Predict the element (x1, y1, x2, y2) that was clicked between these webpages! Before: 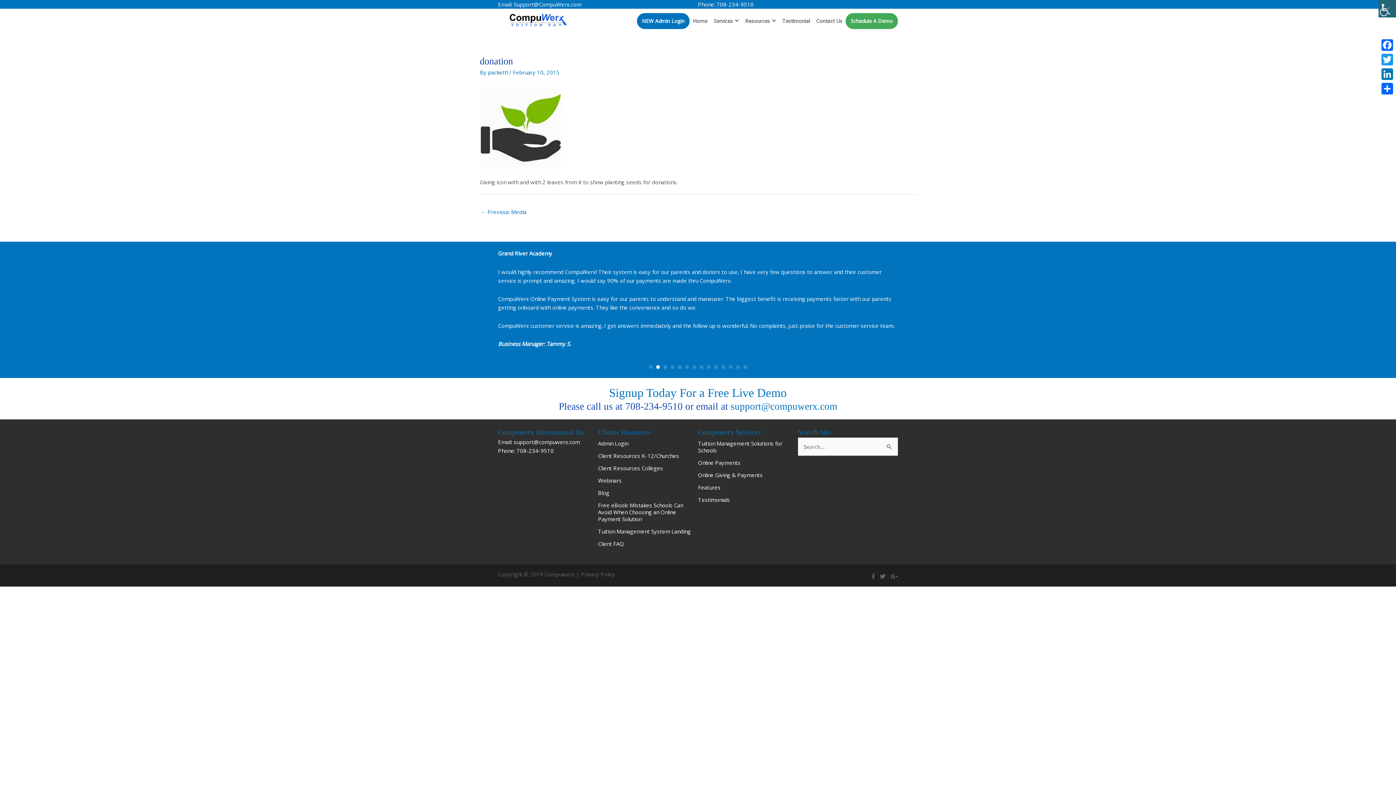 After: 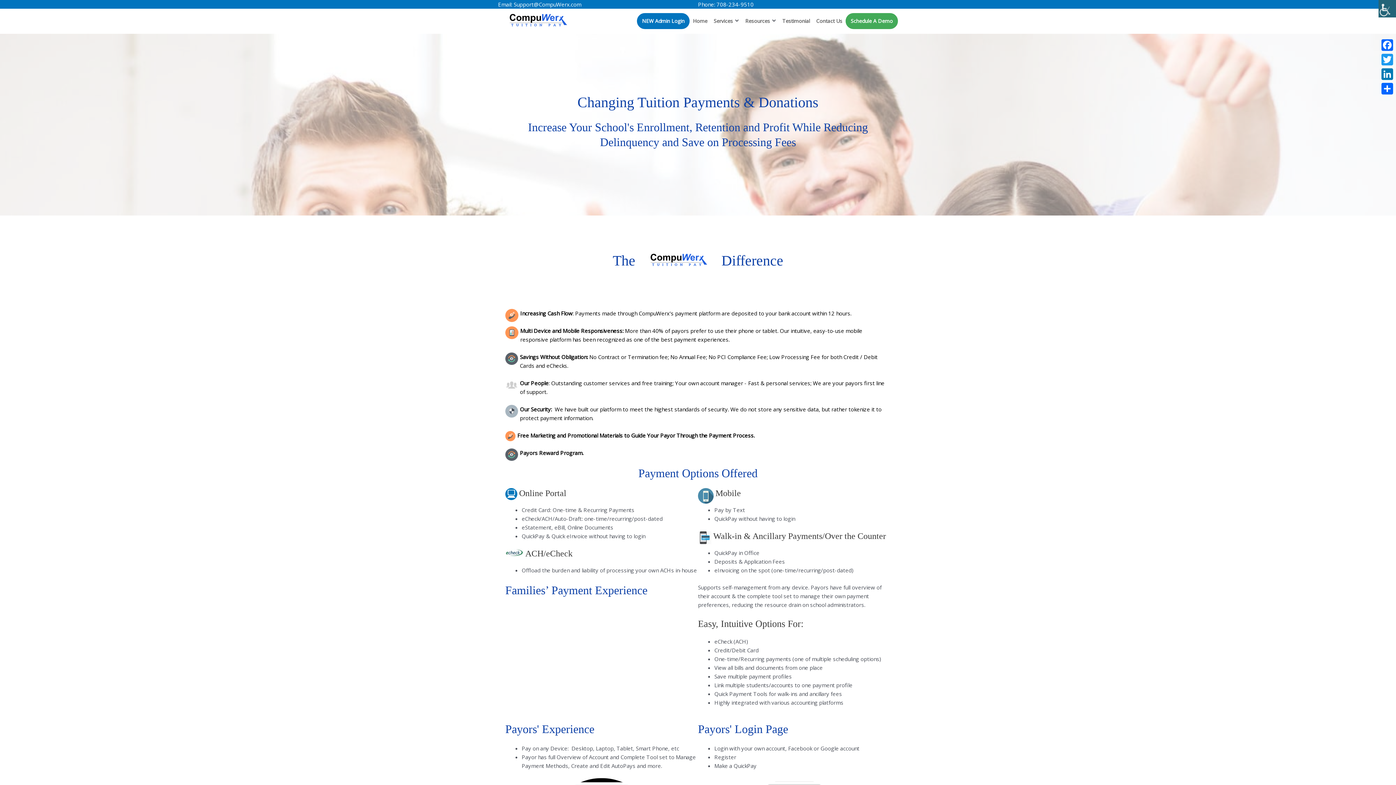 Action: label: Features bbox: (698, 436, 798, 448)